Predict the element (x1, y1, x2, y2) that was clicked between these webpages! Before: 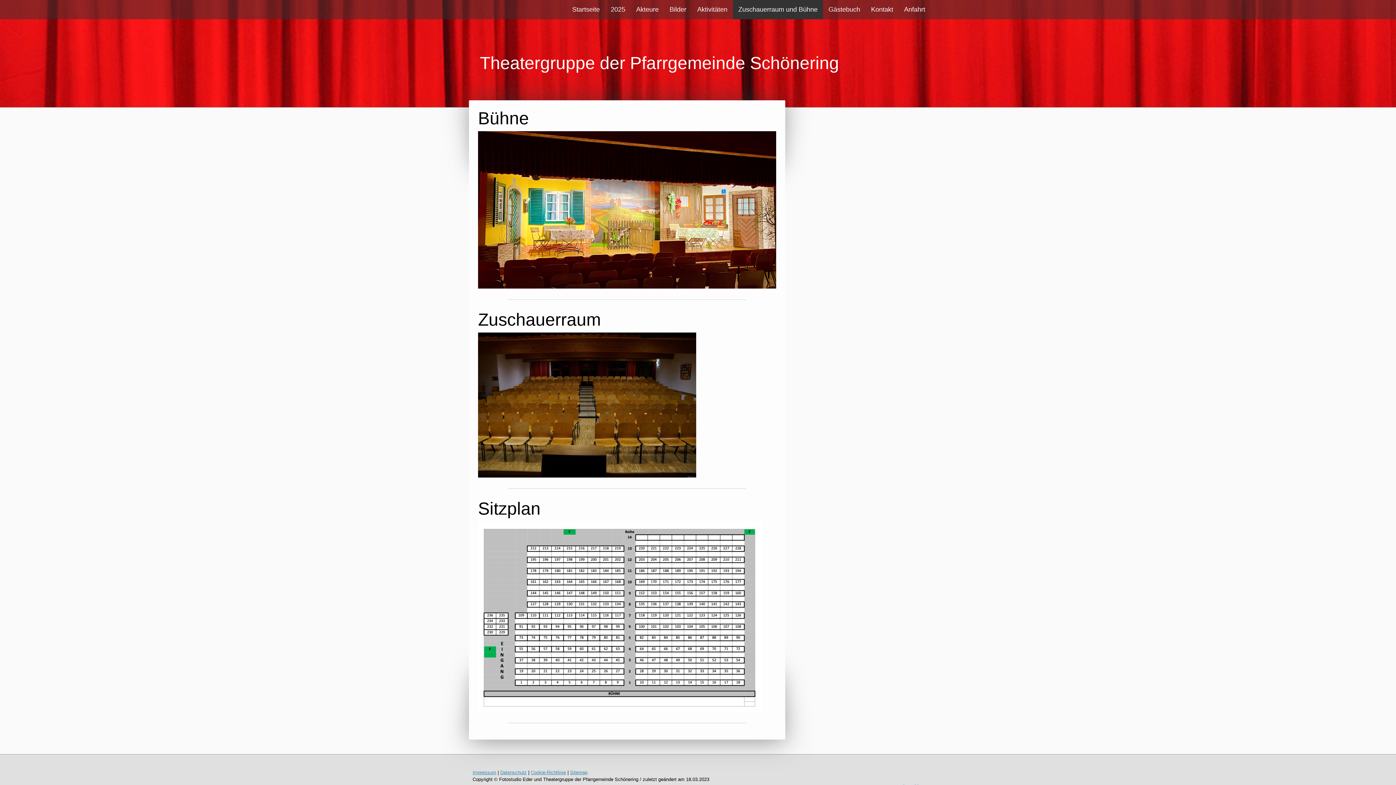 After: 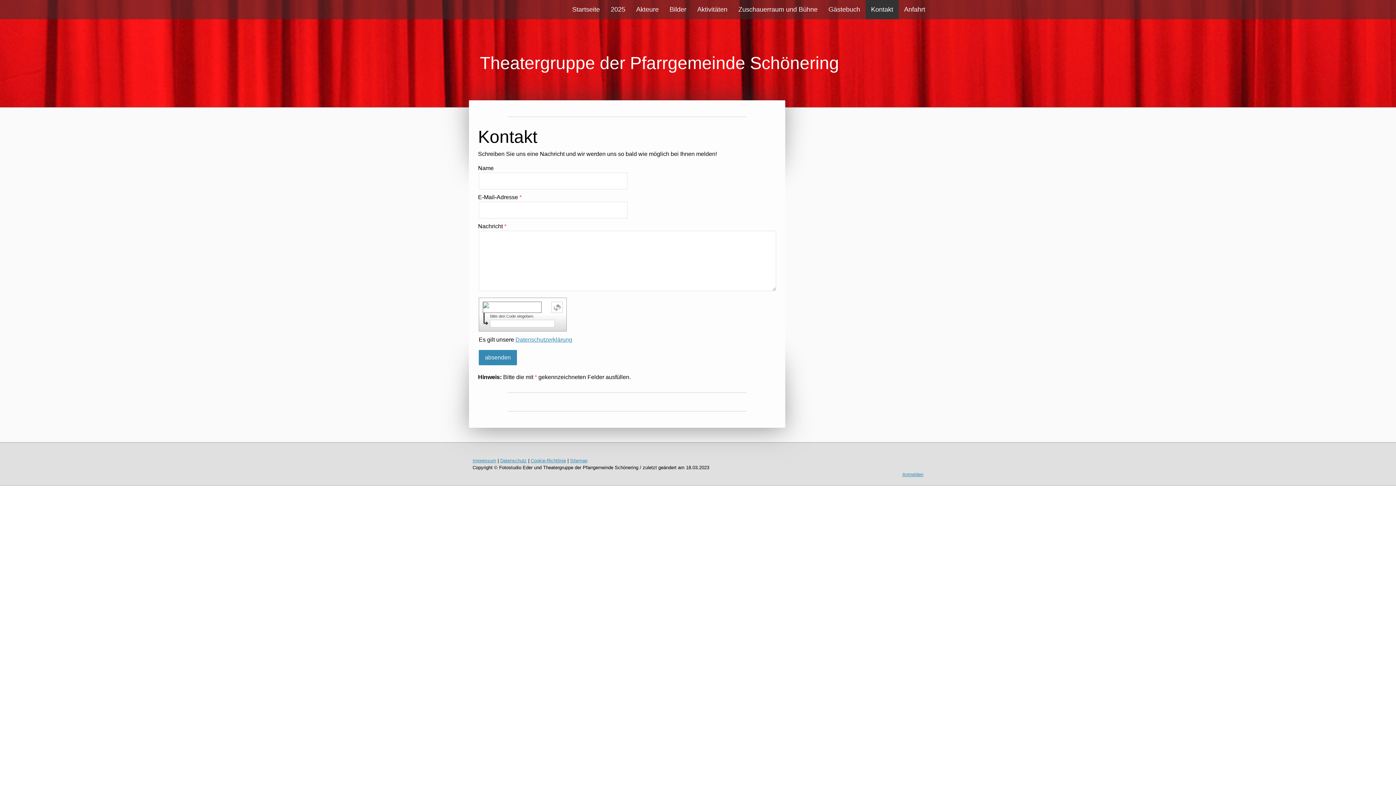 Action: bbox: (865, 0, 898, 19) label: Kontakt